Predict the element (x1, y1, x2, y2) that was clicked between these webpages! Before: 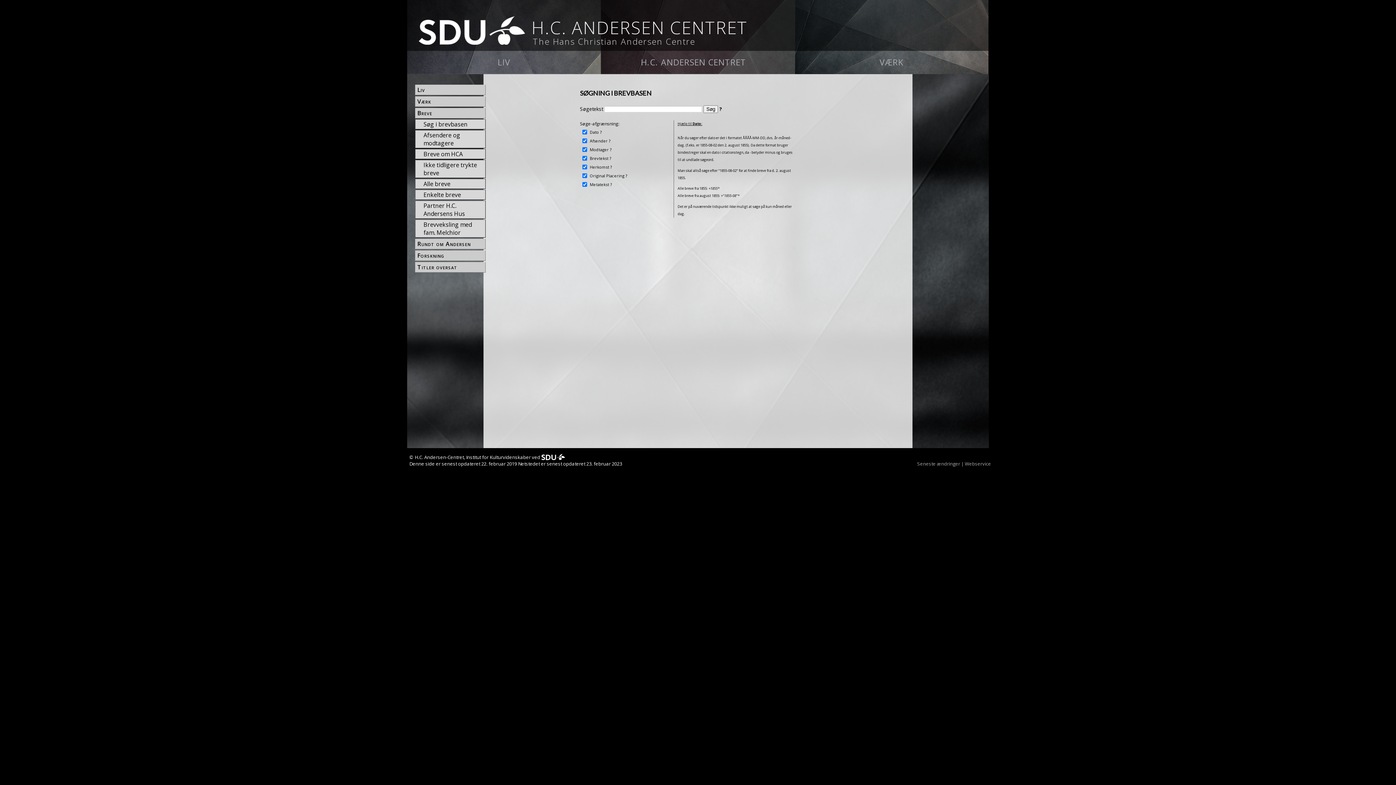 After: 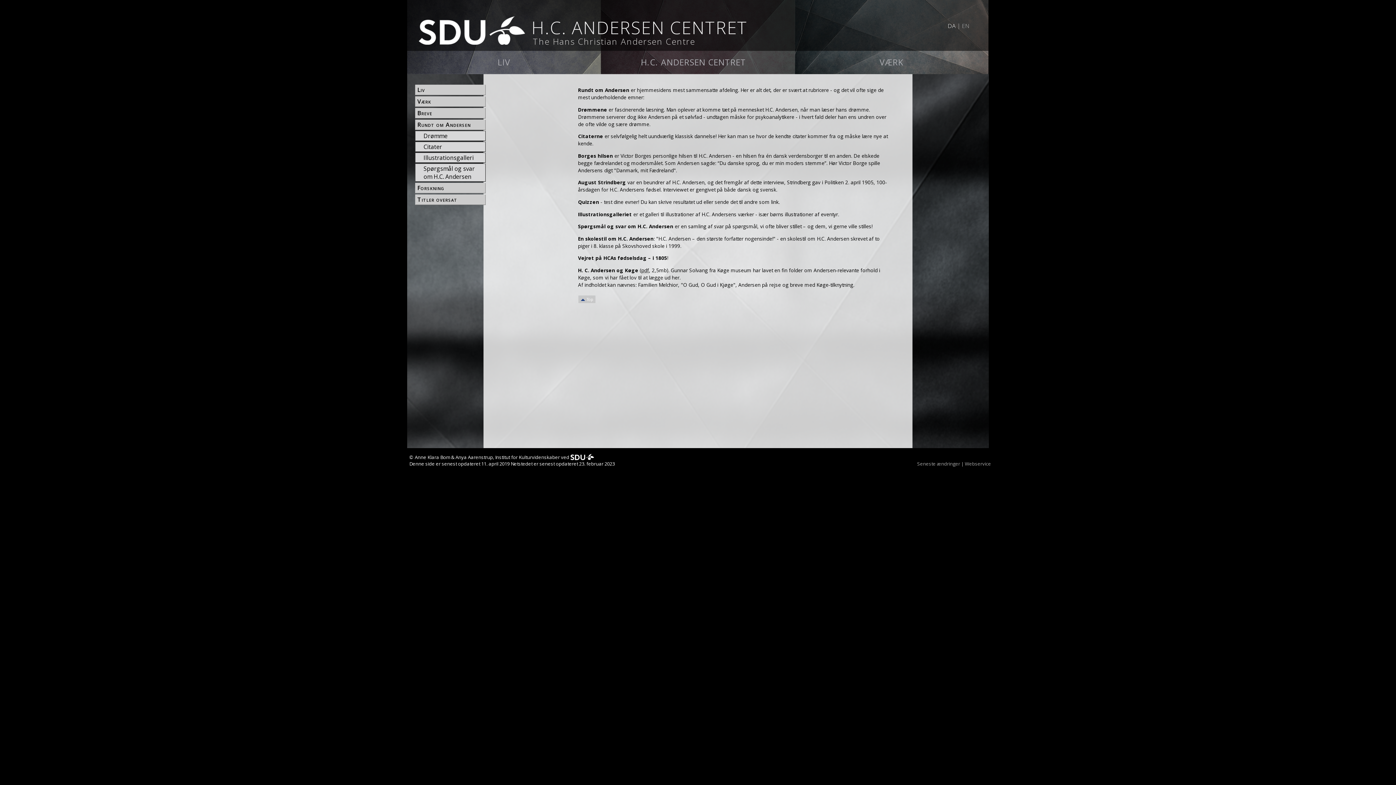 Action: bbox: (416, 239, 485, 248) label: Rundt om Andersen